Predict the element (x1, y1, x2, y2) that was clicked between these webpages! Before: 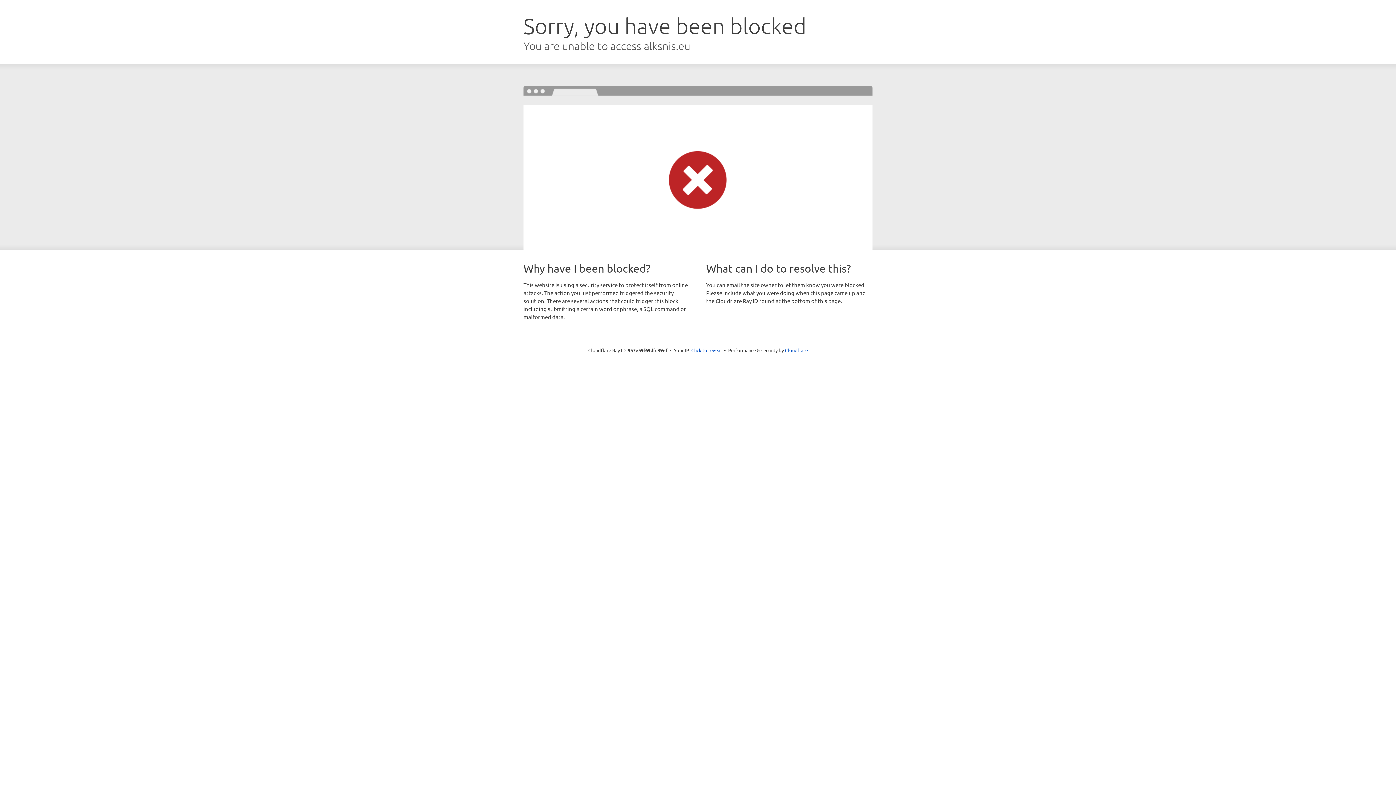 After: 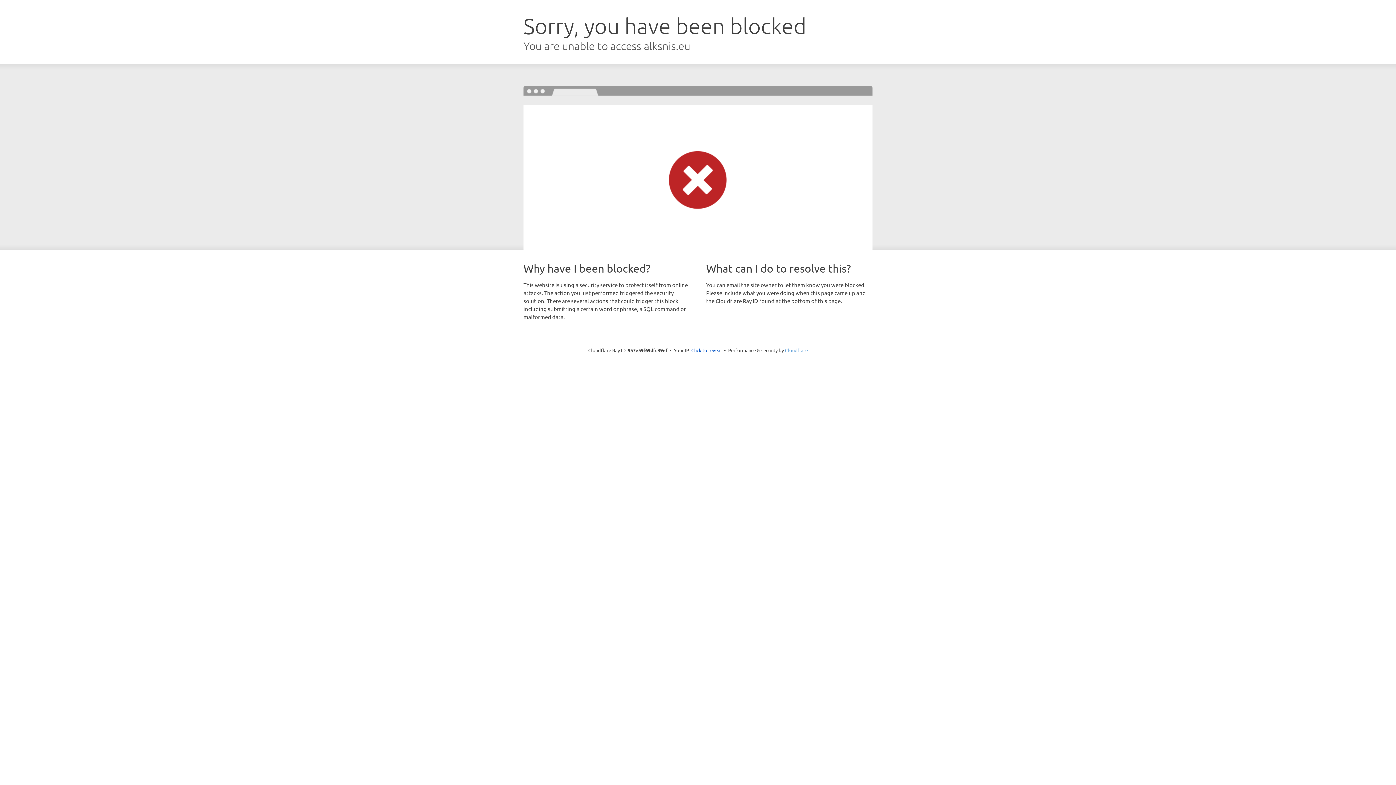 Action: bbox: (785, 347, 808, 353) label: Cloudflare